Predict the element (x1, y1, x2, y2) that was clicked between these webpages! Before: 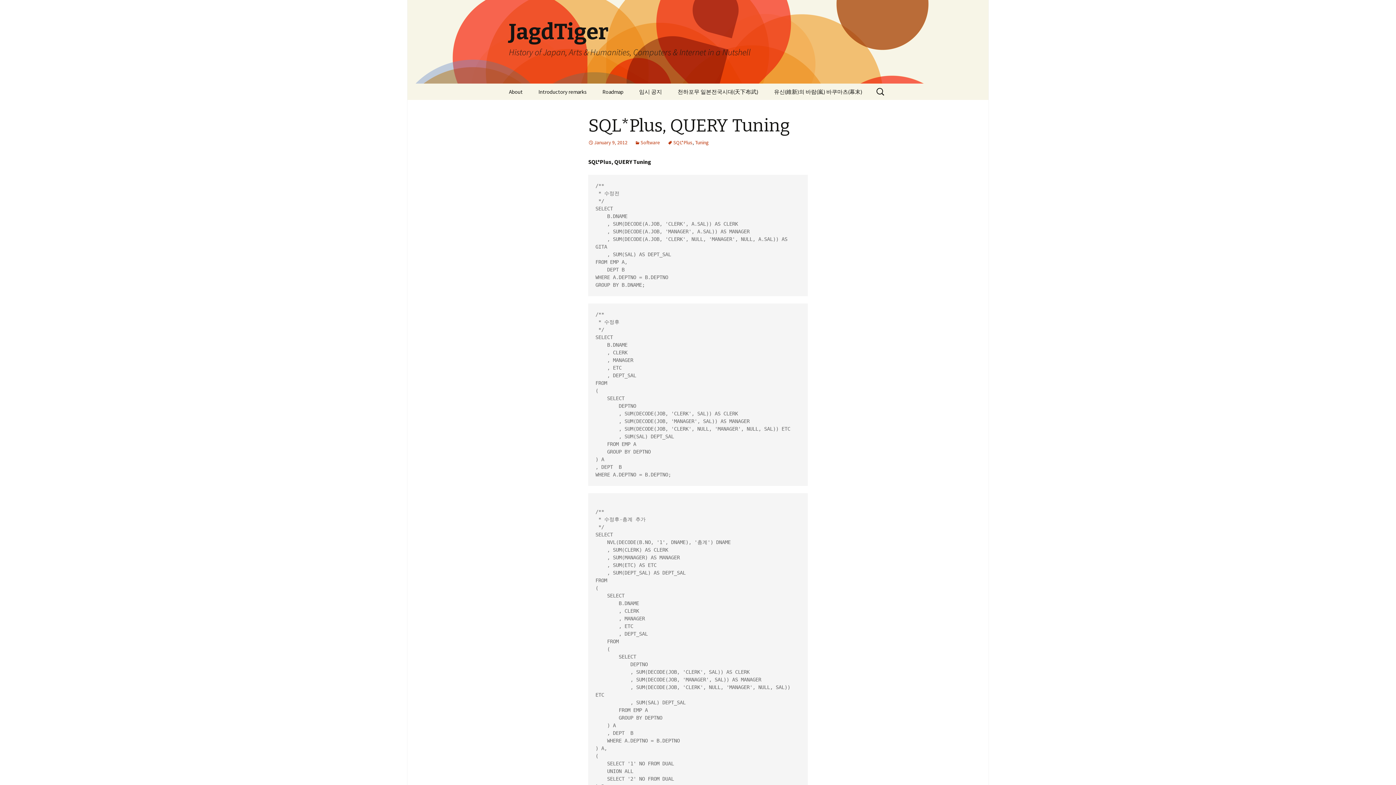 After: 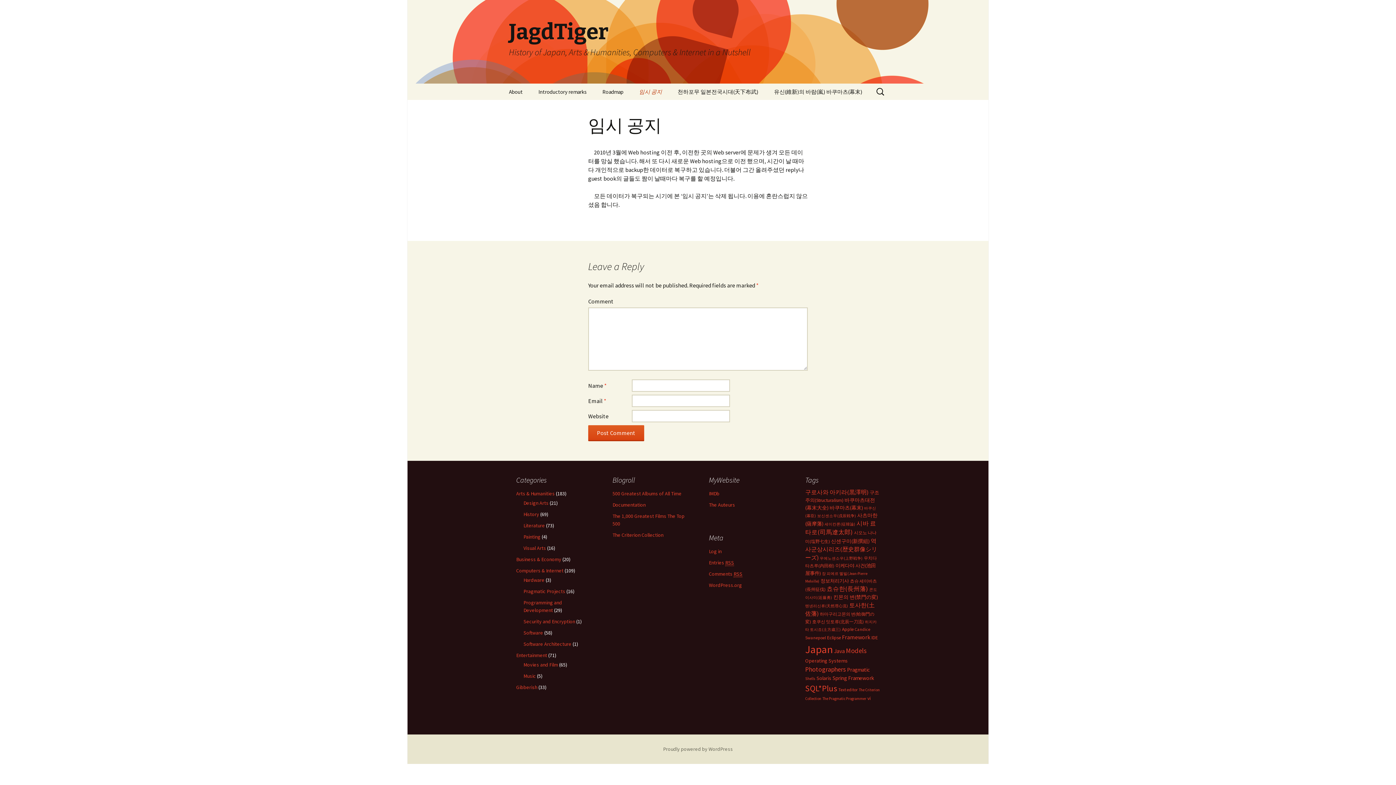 Action: bbox: (632, 83, 669, 100) label: 임시 공지